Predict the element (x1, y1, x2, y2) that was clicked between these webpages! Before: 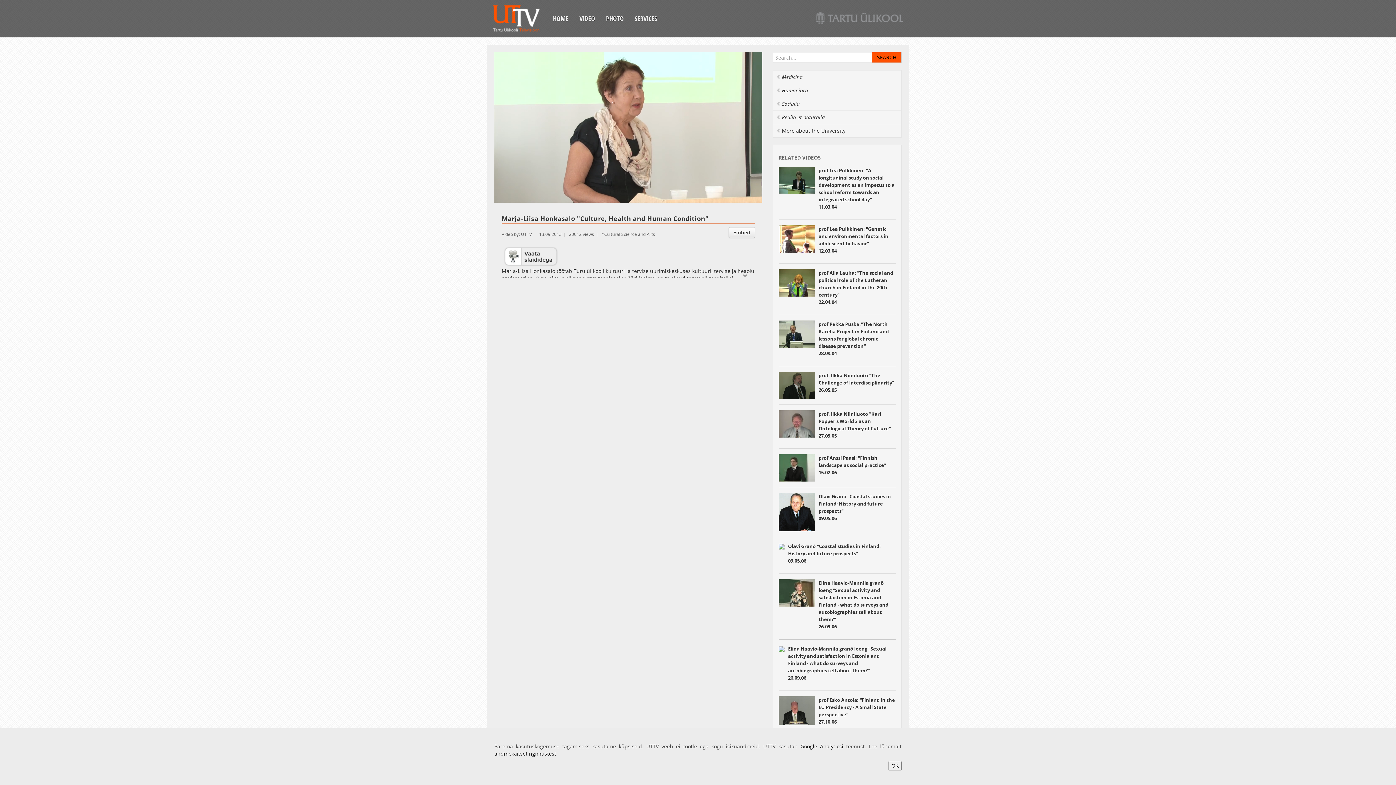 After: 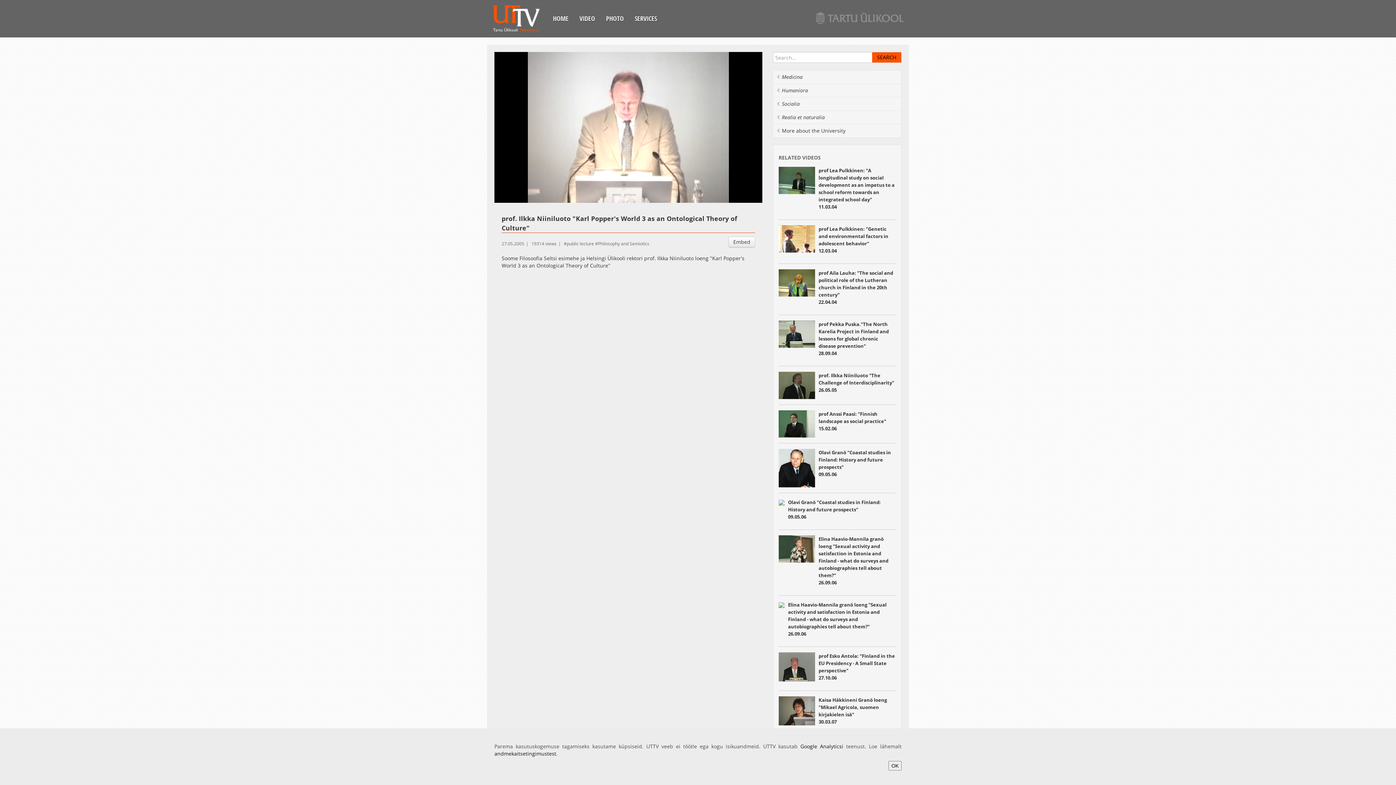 Action: bbox: (778, 410, 815, 437)